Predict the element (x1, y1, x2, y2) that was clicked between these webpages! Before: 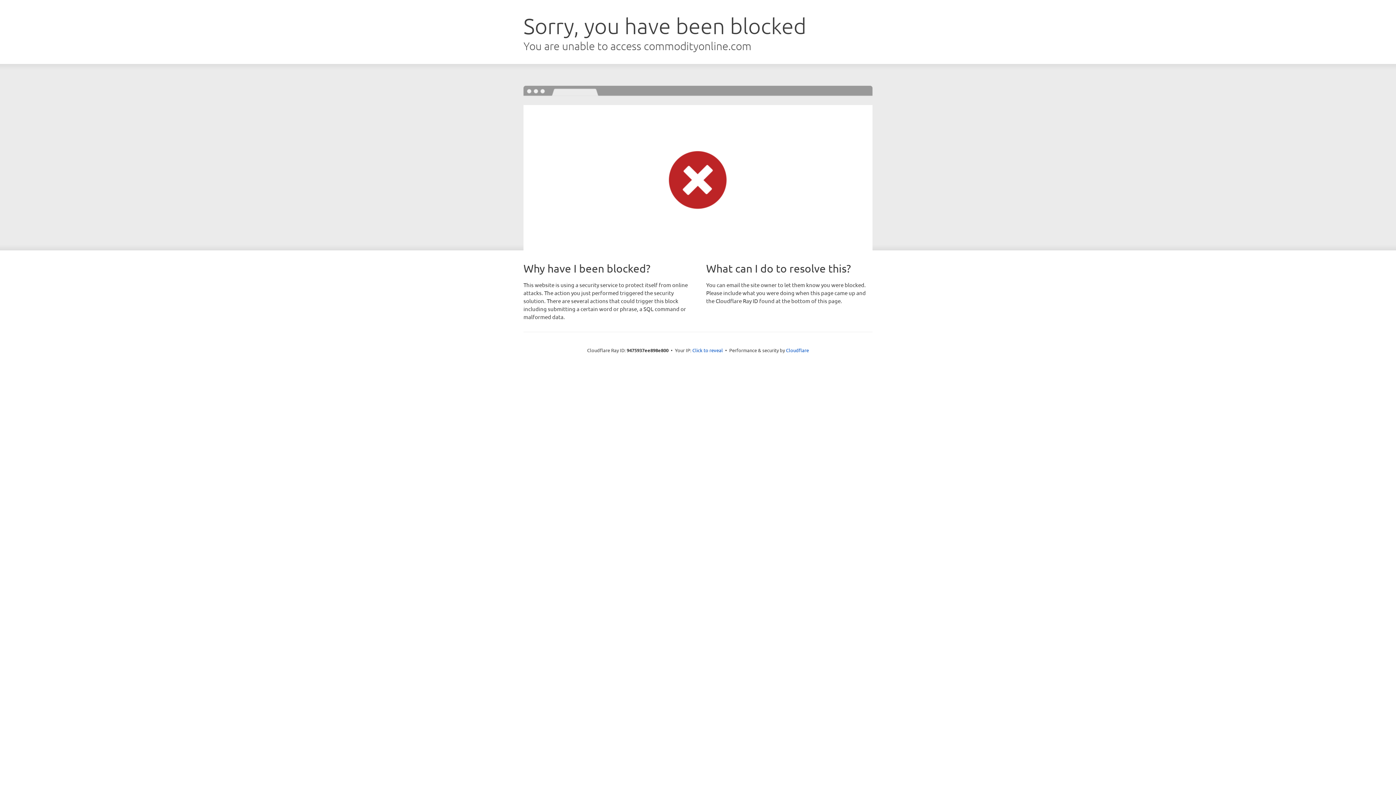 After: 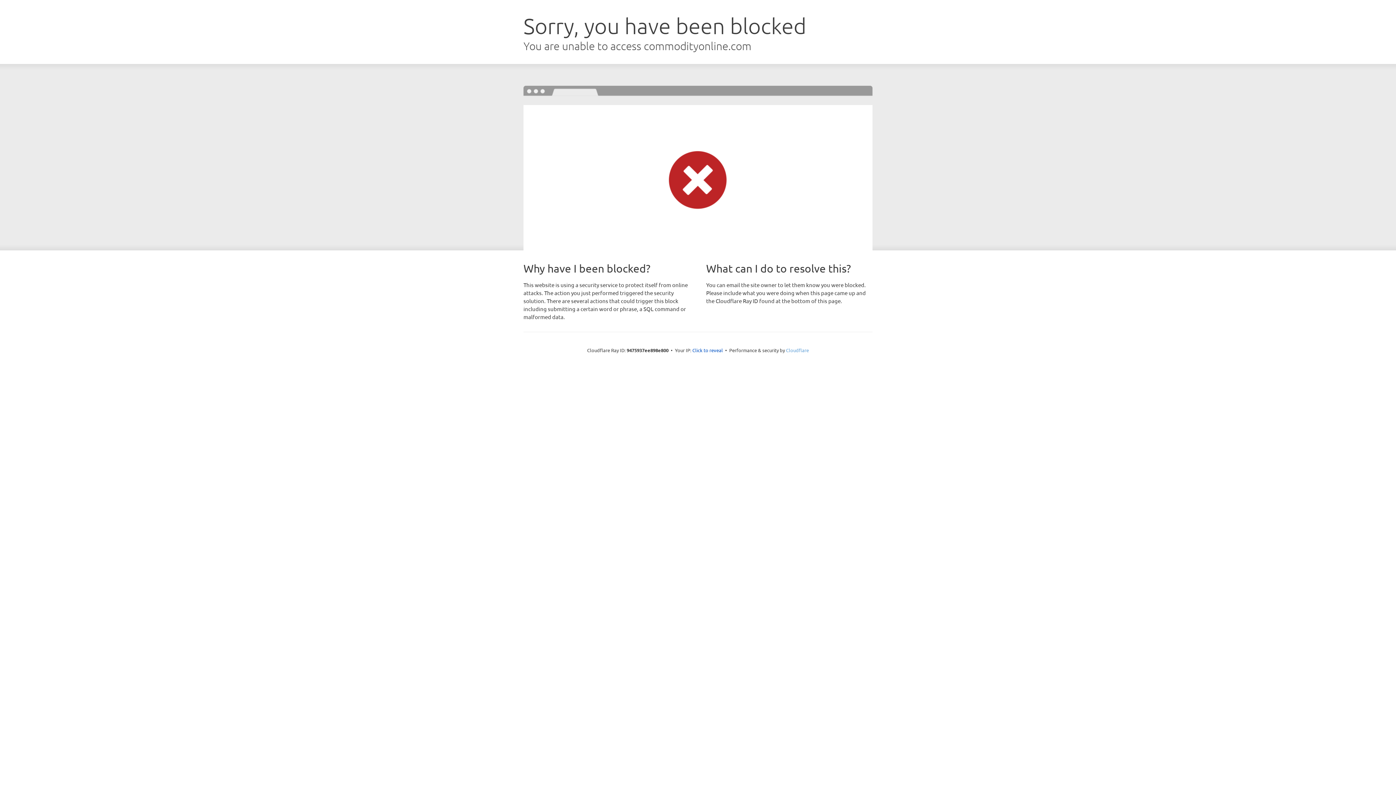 Action: bbox: (786, 347, 809, 353) label: Cloudflare